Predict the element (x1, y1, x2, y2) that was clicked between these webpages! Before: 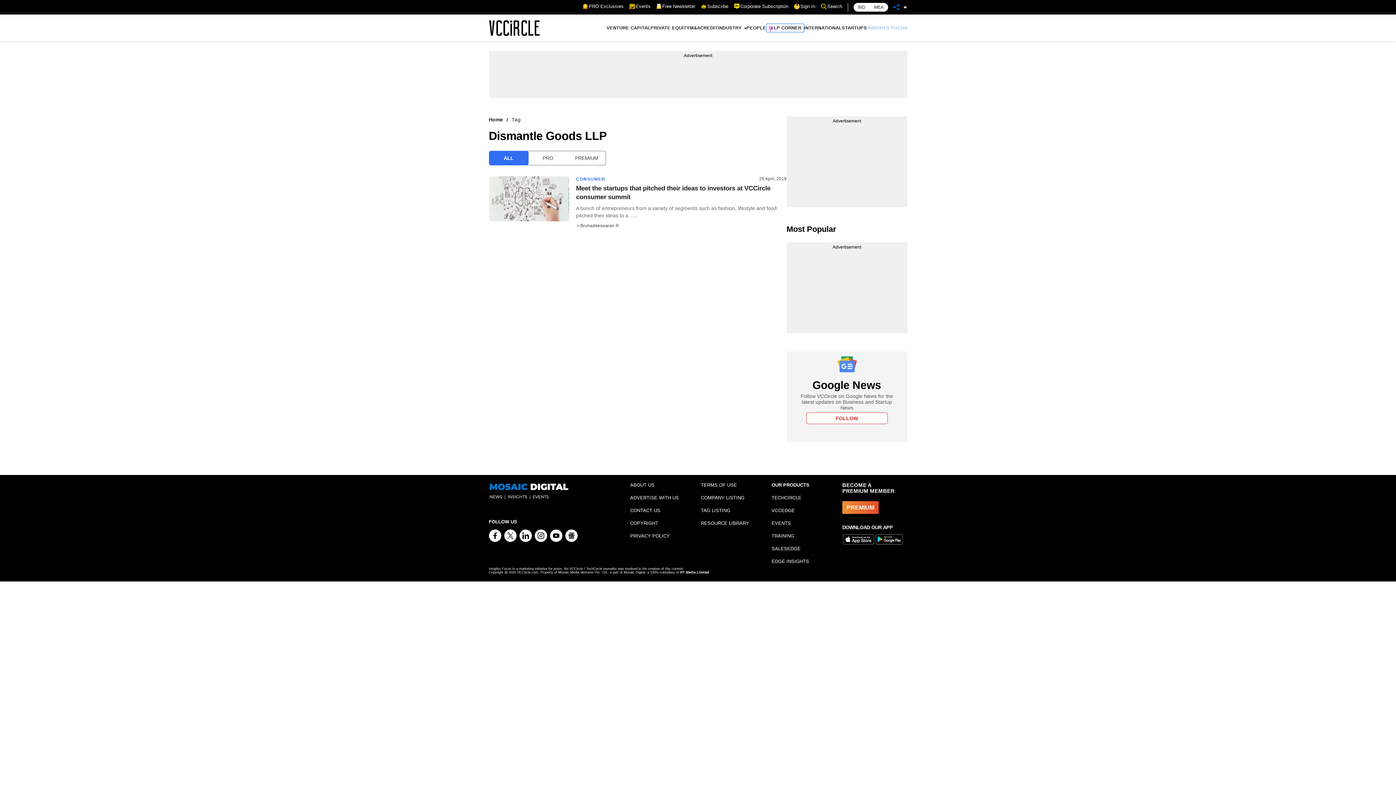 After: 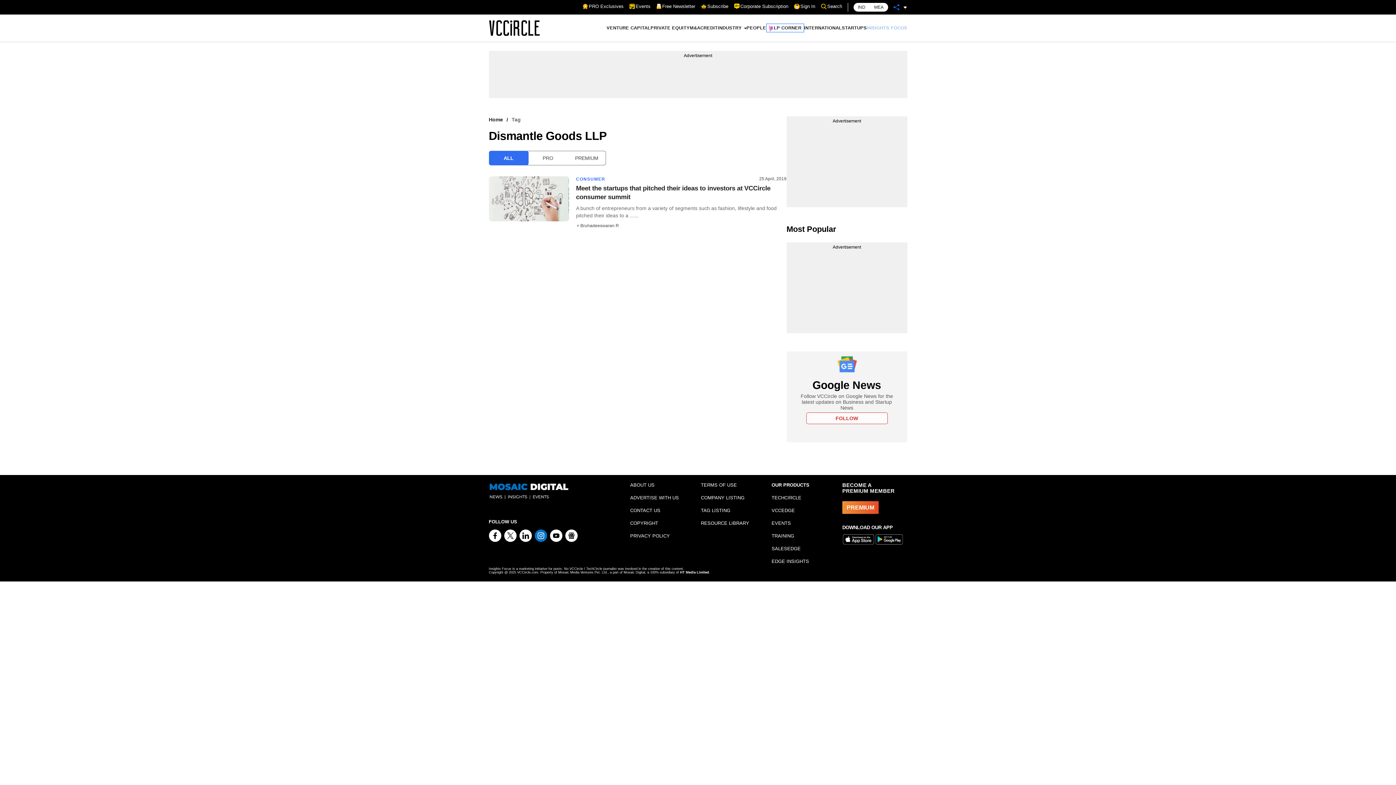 Action: bbox: (534, 529, 547, 542)